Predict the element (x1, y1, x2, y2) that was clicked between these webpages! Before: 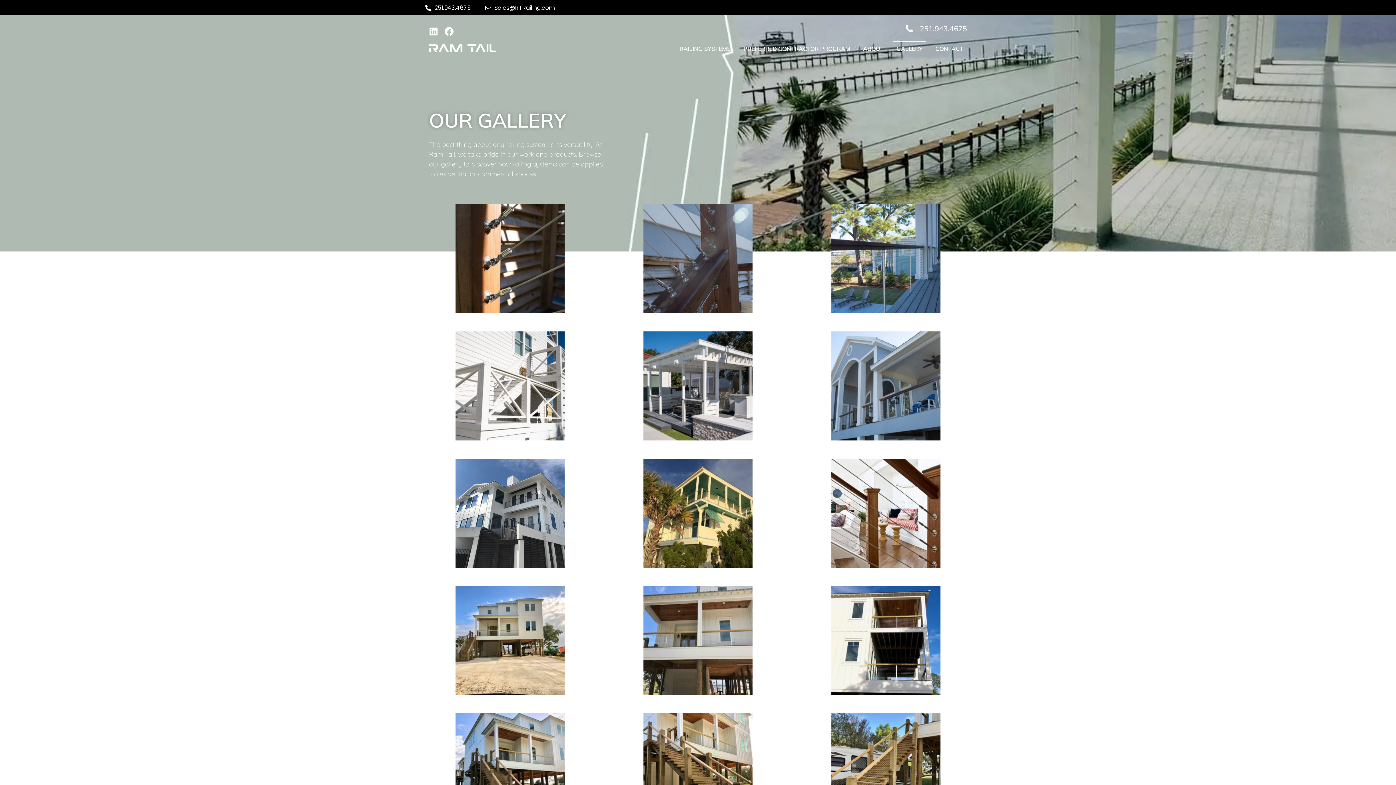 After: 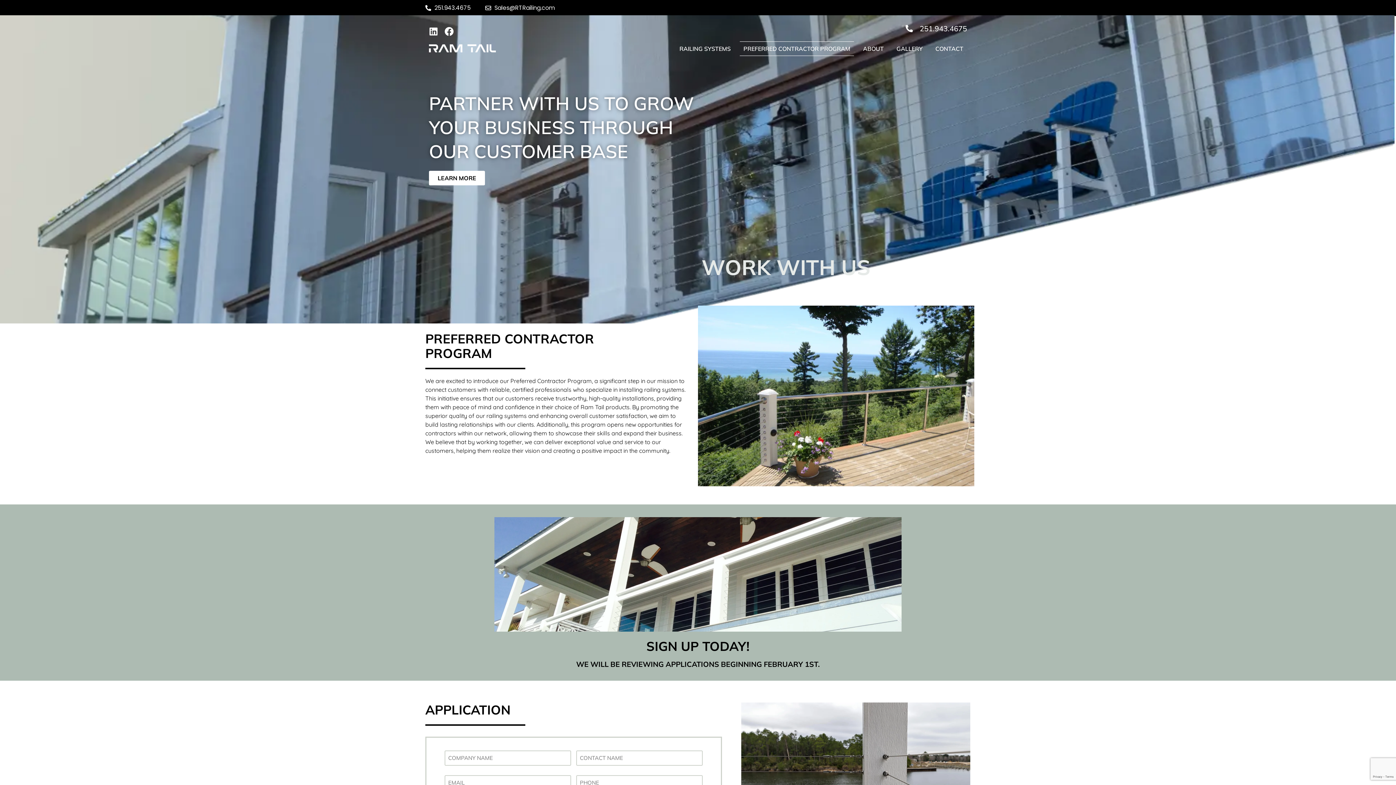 Action: bbox: (739, 41, 854, 56) label: PREFERRED CONTRACTOR PROGRAM